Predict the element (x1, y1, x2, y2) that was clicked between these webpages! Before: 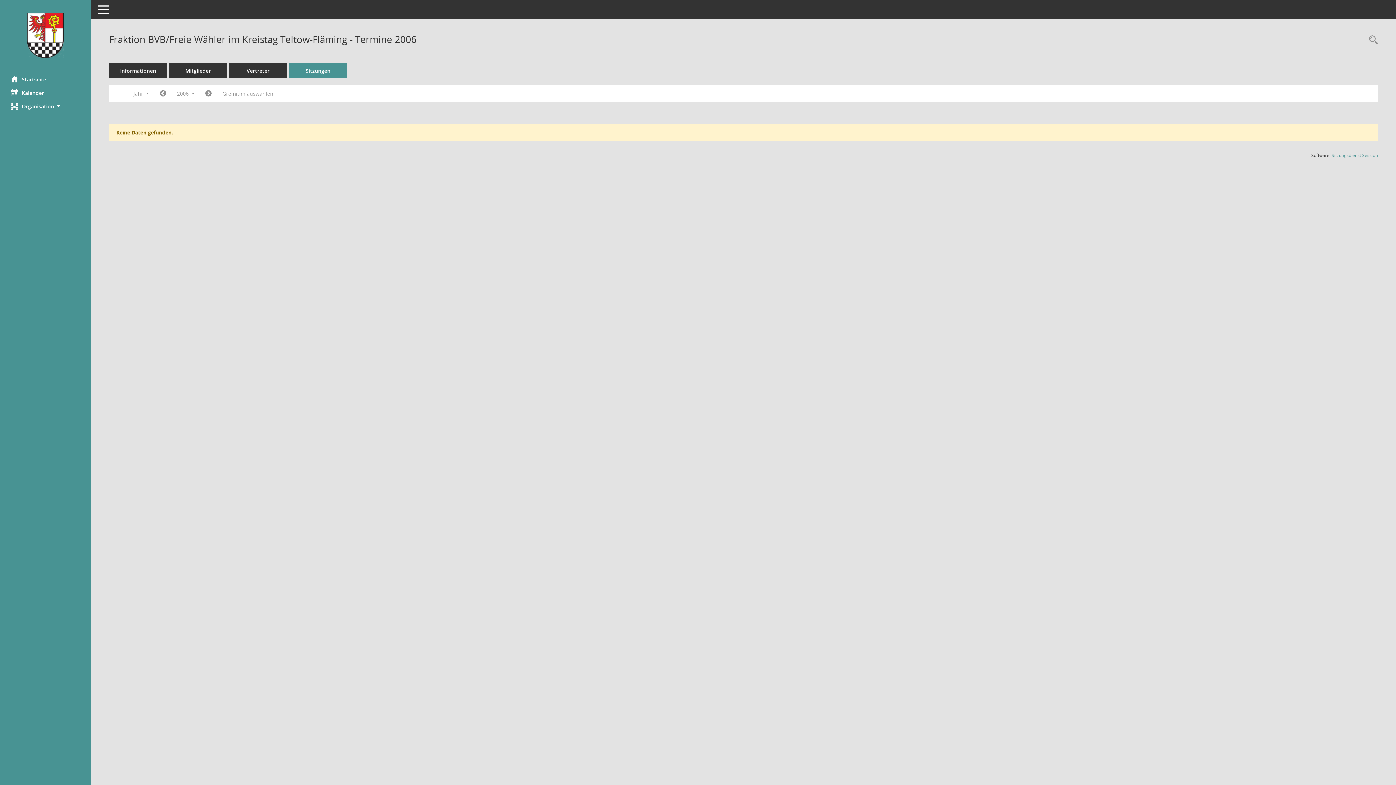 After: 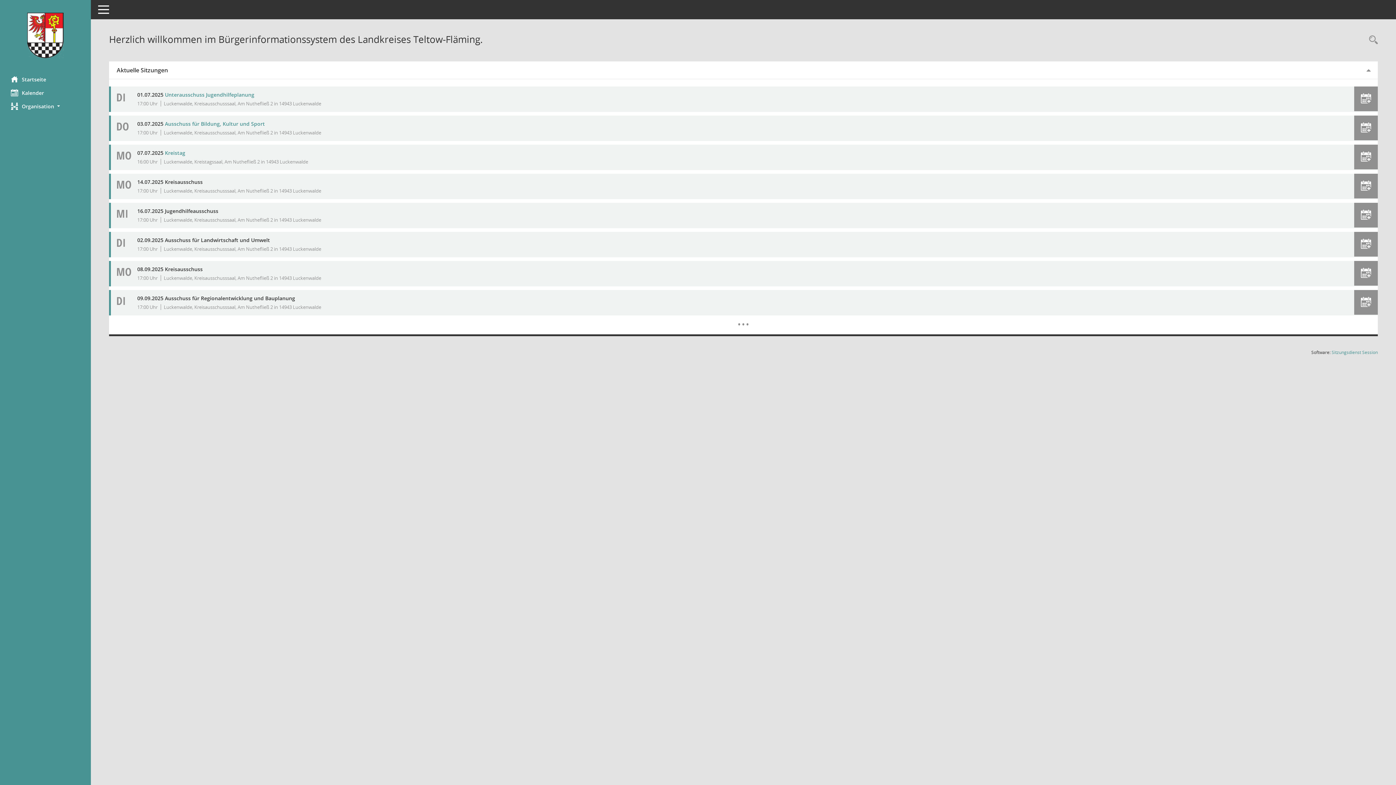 Action: label: Hier gelangen Sie zur Startseite dieser Webanwendung. bbox: (0, 12, 90, 58)